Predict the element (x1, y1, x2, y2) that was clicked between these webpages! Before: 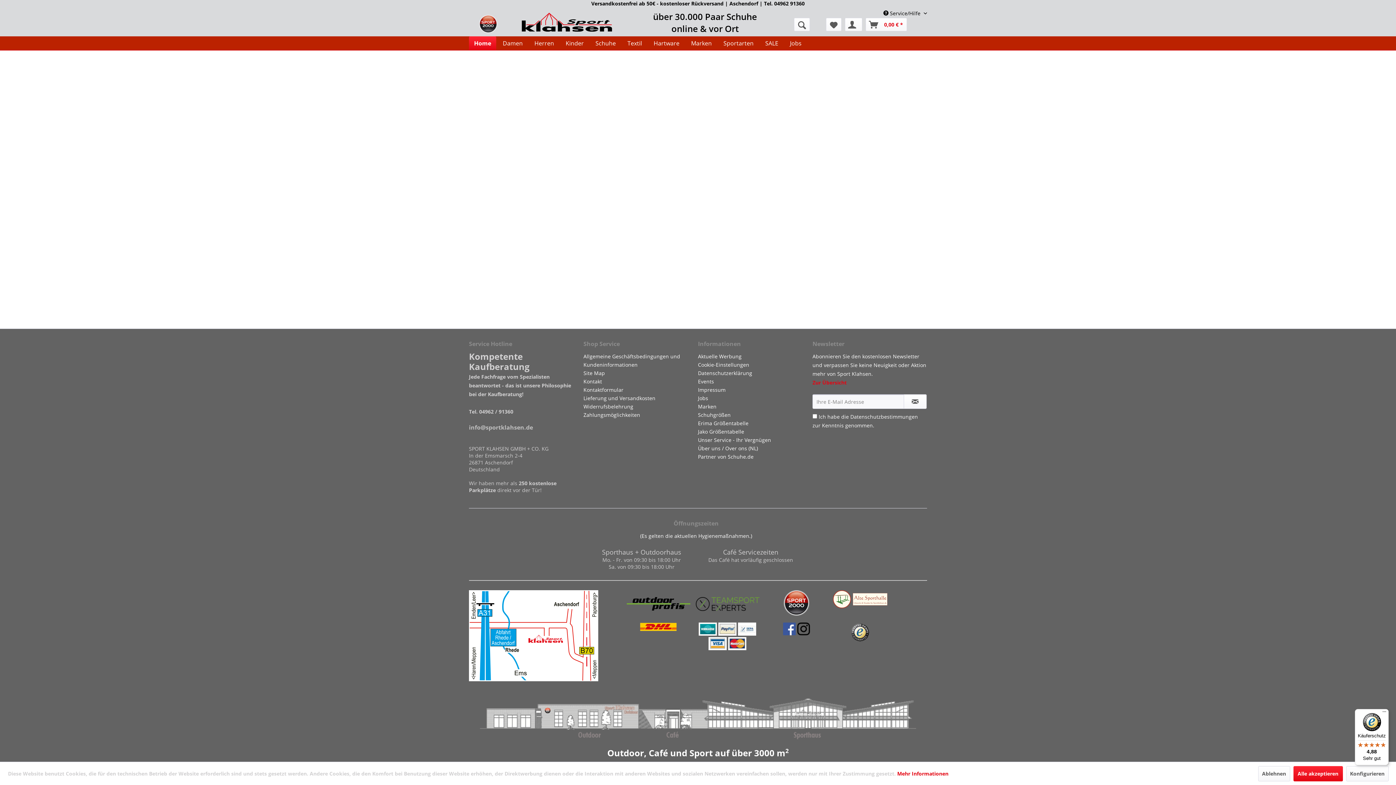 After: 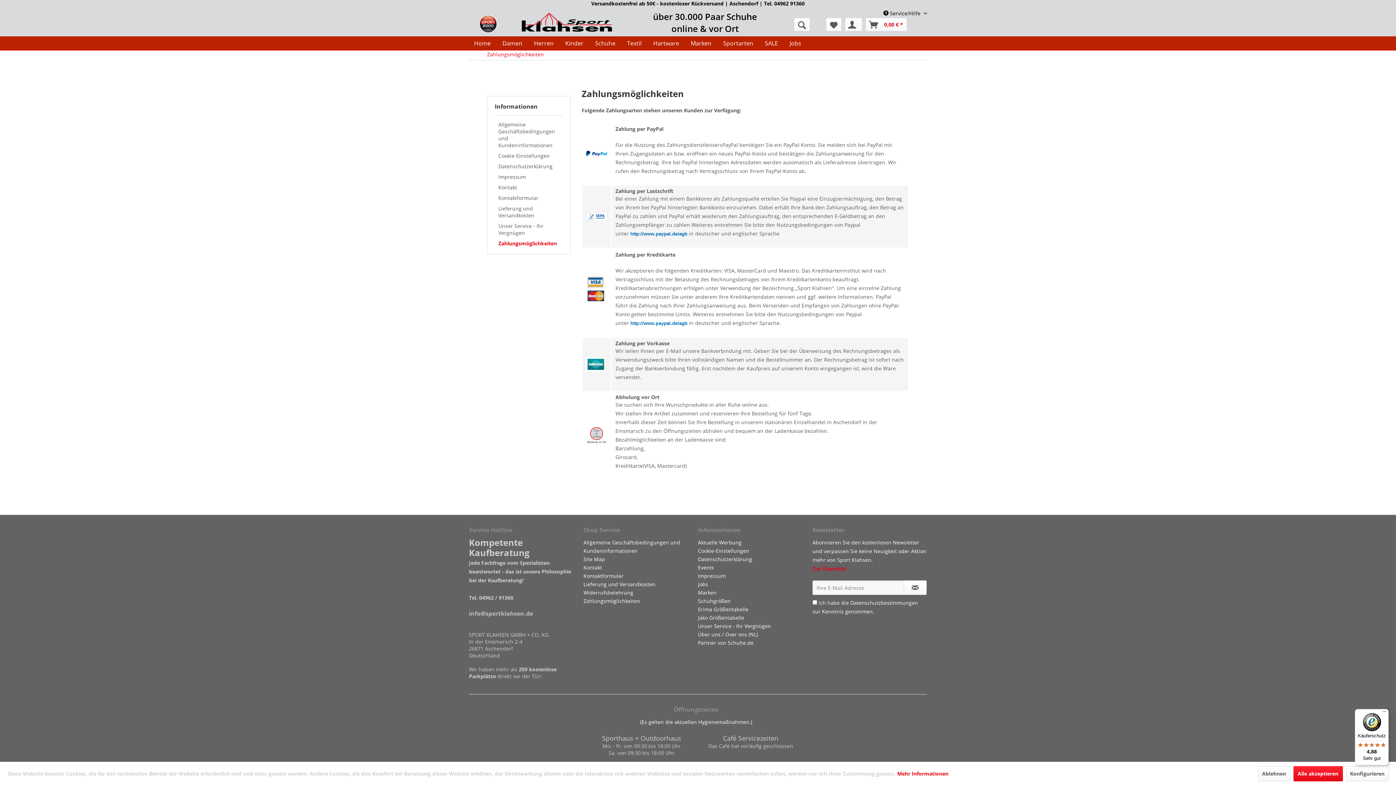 Action: bbox: (583, 410, 694, 419) label: Zahlungsmöglichkeiten